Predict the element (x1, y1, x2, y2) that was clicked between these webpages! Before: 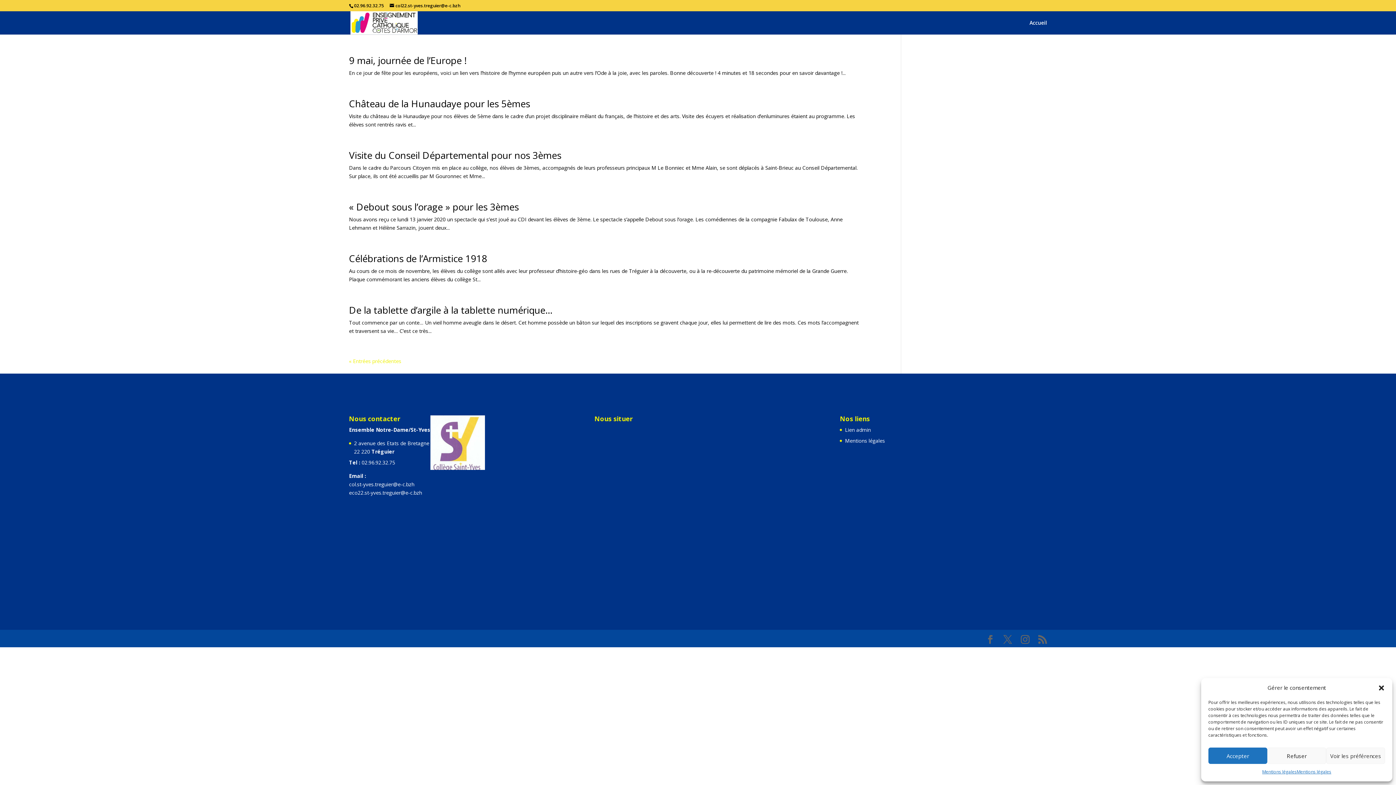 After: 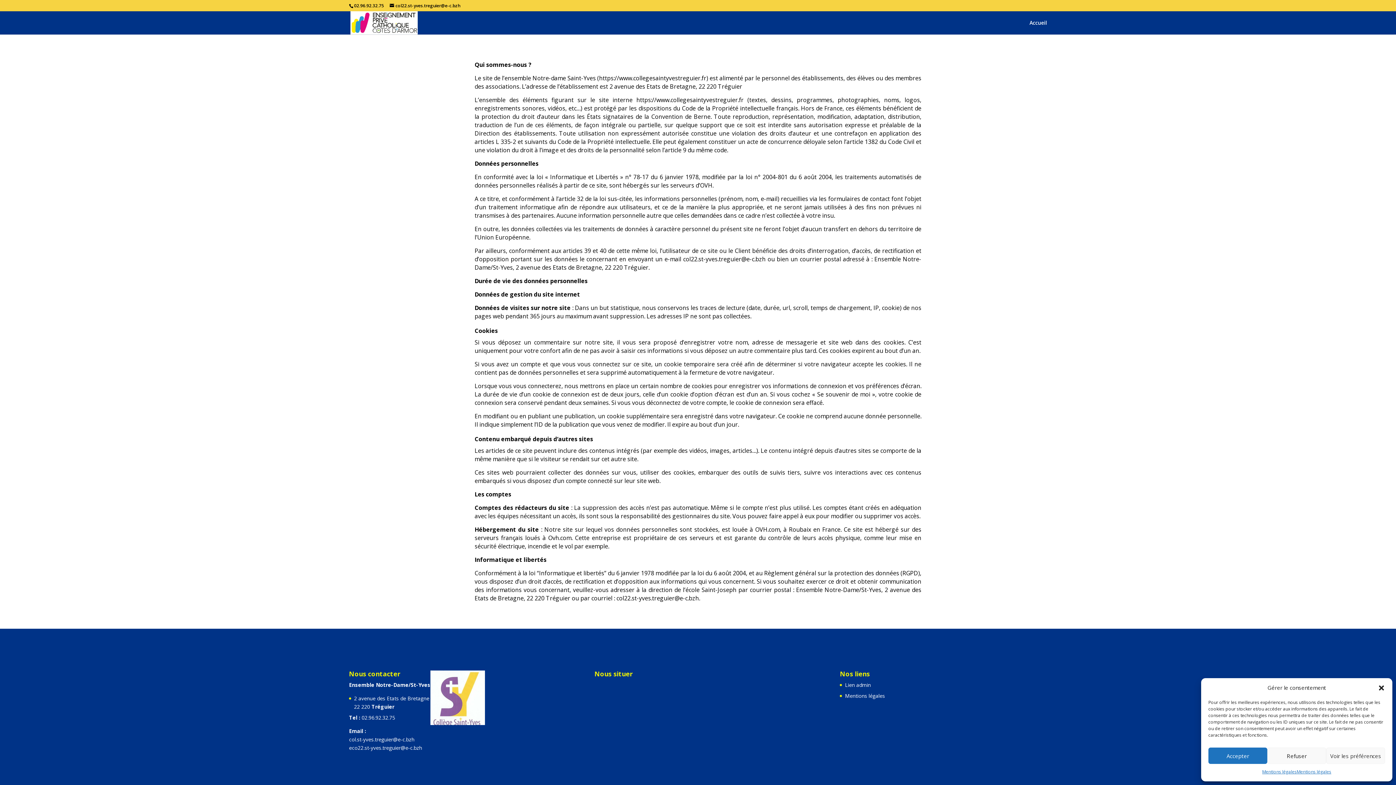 Action: bbox: (1297, 768, 1331, 776) label: Mentions légales